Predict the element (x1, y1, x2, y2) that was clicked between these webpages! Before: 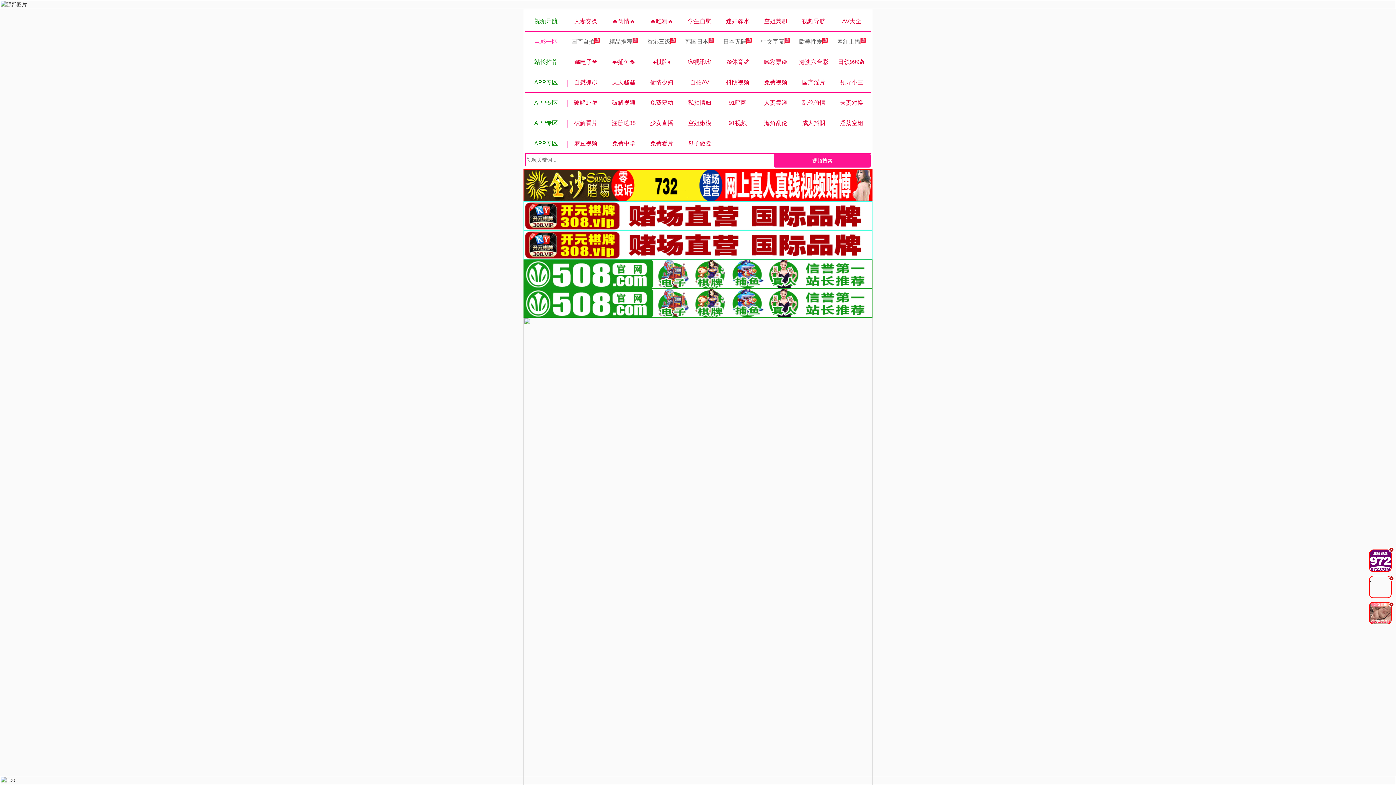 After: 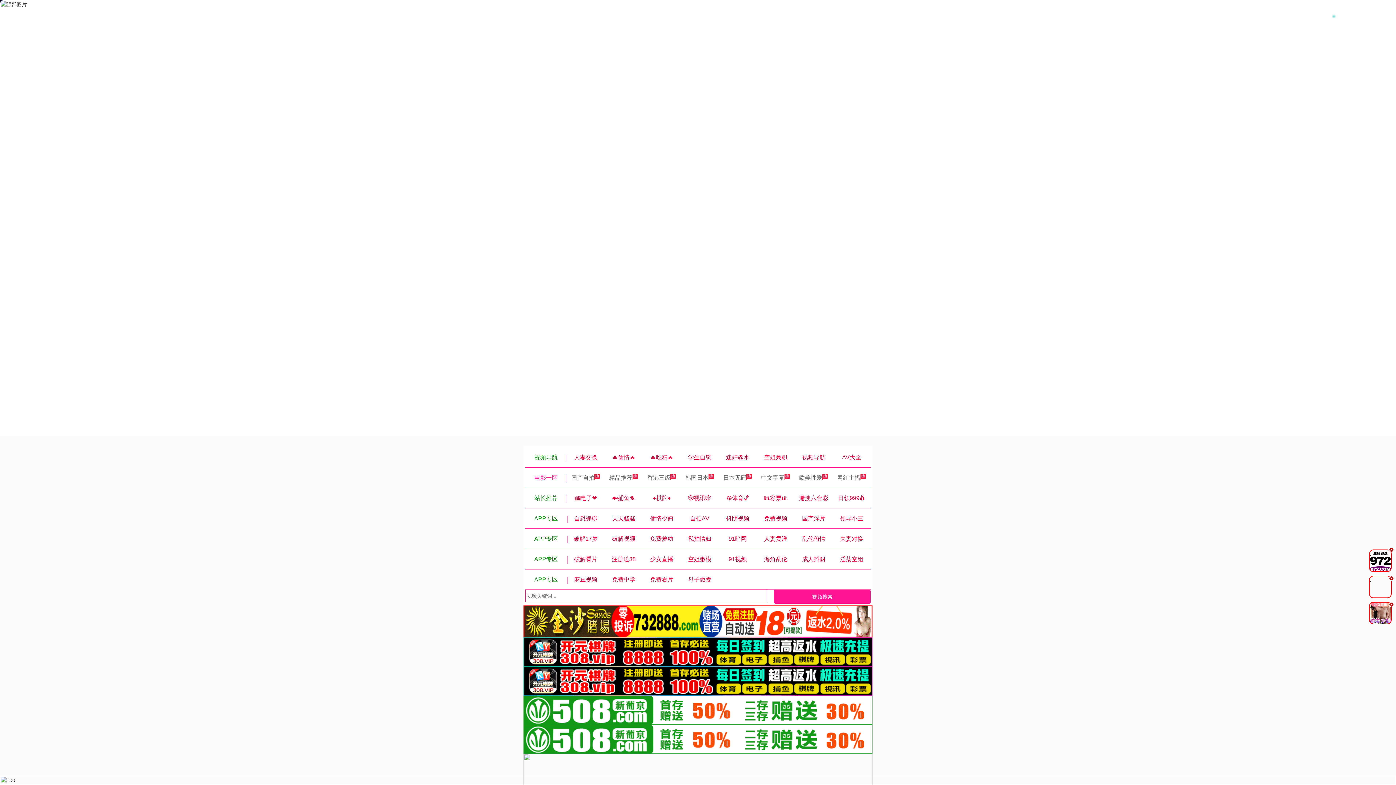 Action: bbox: (571, 503, 591, 514) label: 超模